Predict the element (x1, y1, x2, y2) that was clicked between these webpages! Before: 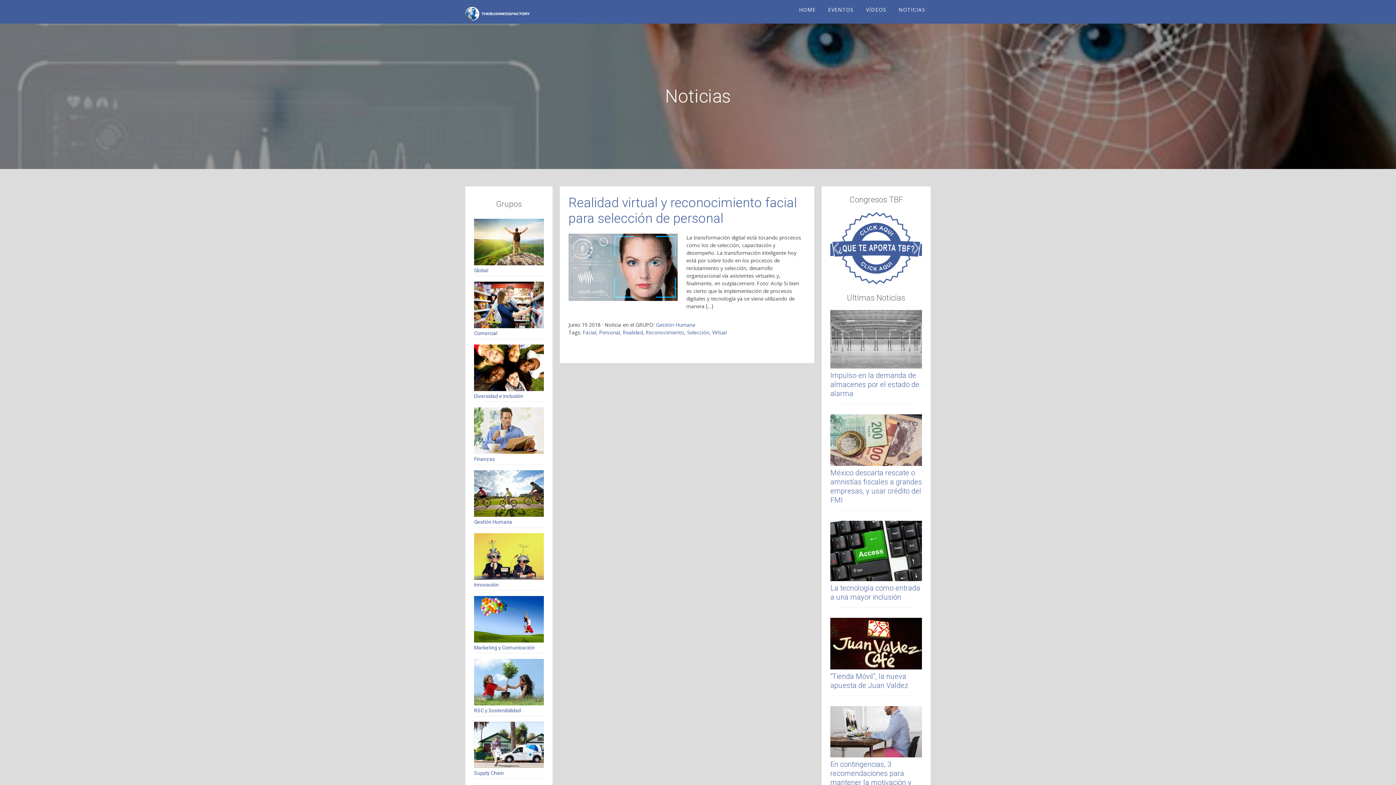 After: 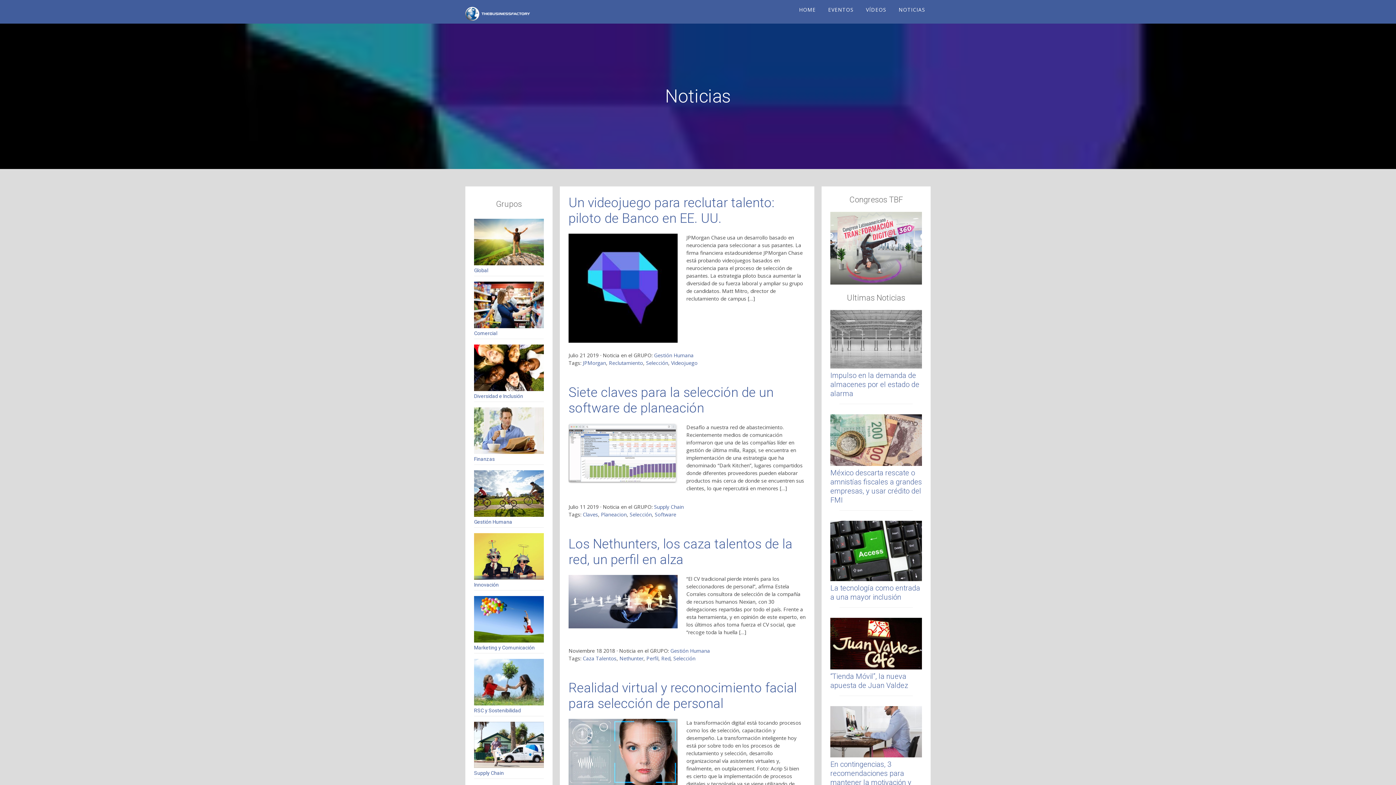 Action: bbox: (687, 329, 709, 336) label: Selección